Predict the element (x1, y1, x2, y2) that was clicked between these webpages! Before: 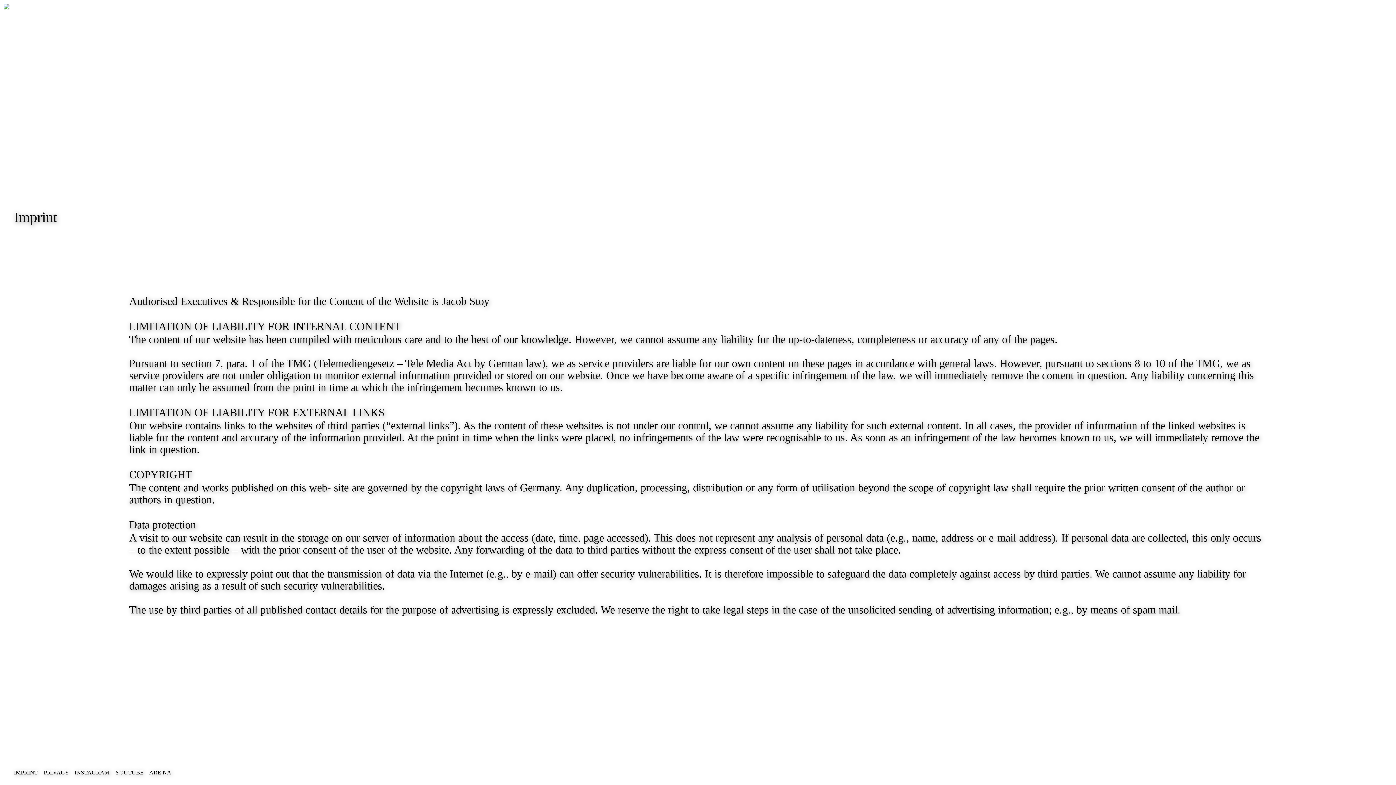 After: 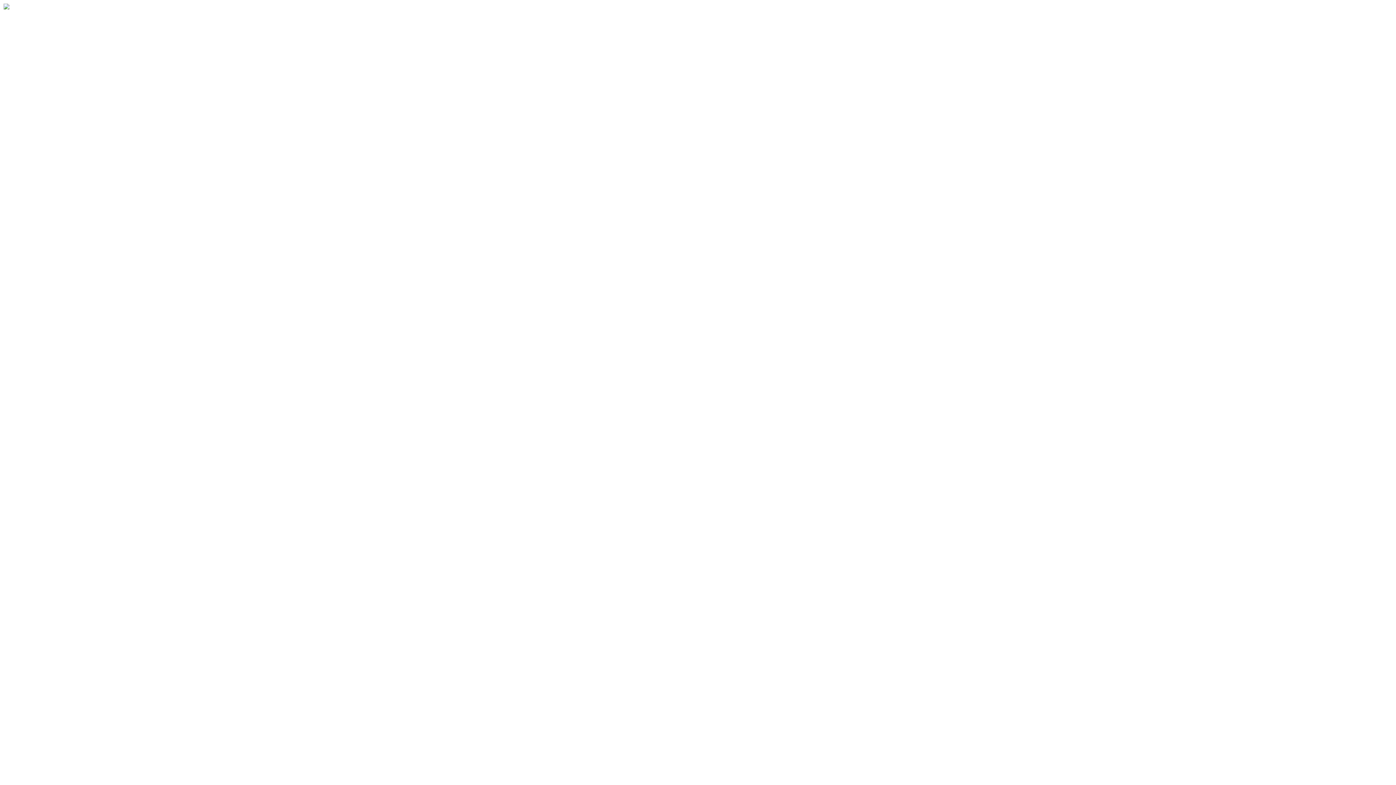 Action: bbox: (3, 3, 9, 9)